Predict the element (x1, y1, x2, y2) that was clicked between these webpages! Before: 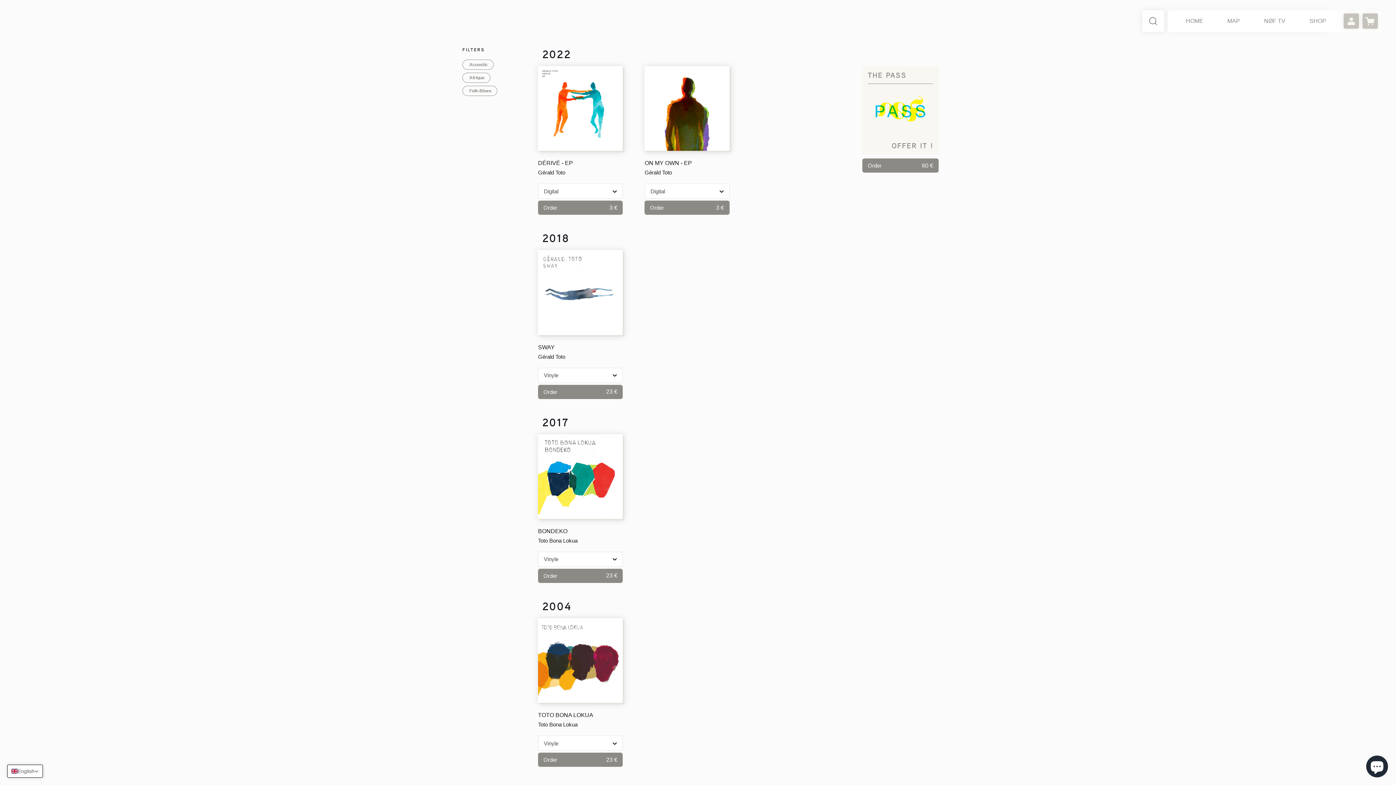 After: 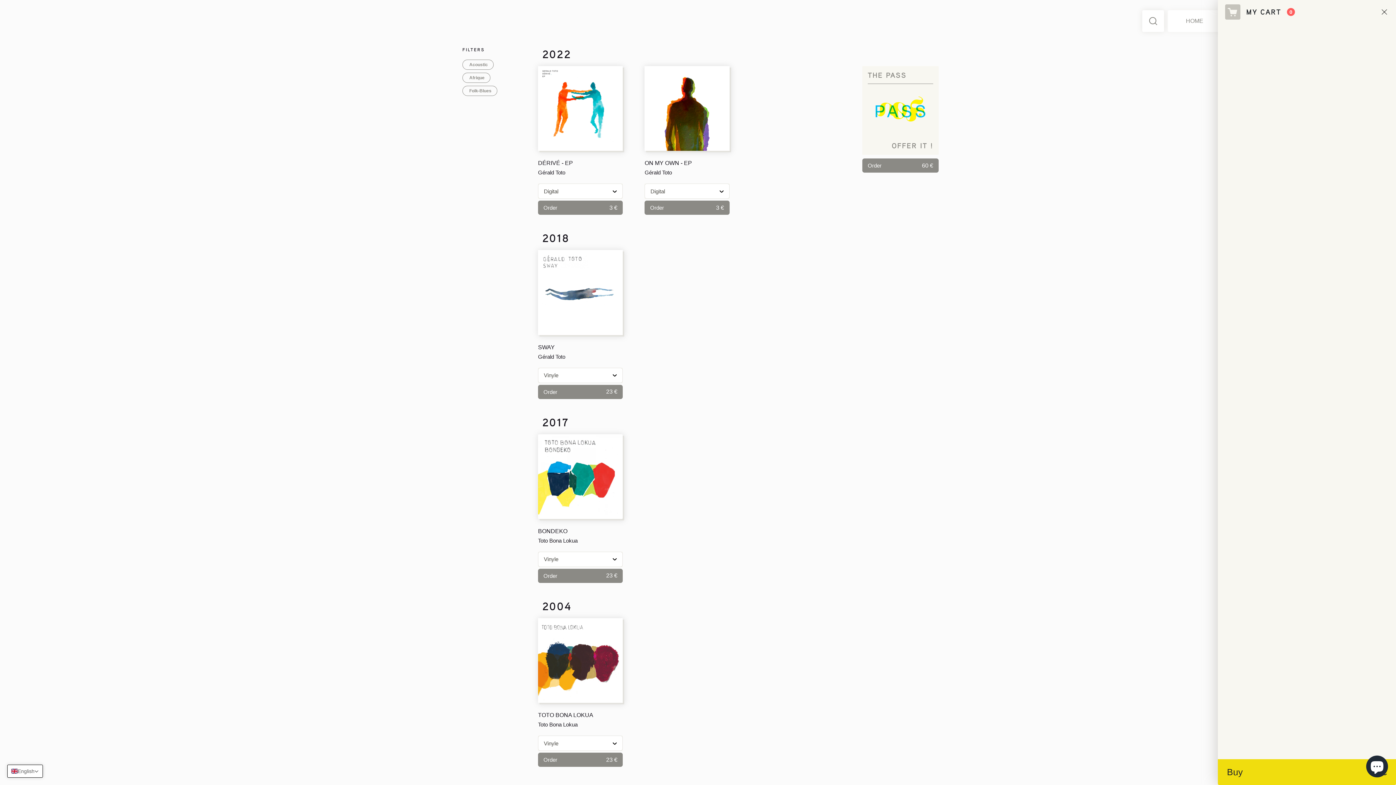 Action: bbox: (1364, 15, 1376, 26)